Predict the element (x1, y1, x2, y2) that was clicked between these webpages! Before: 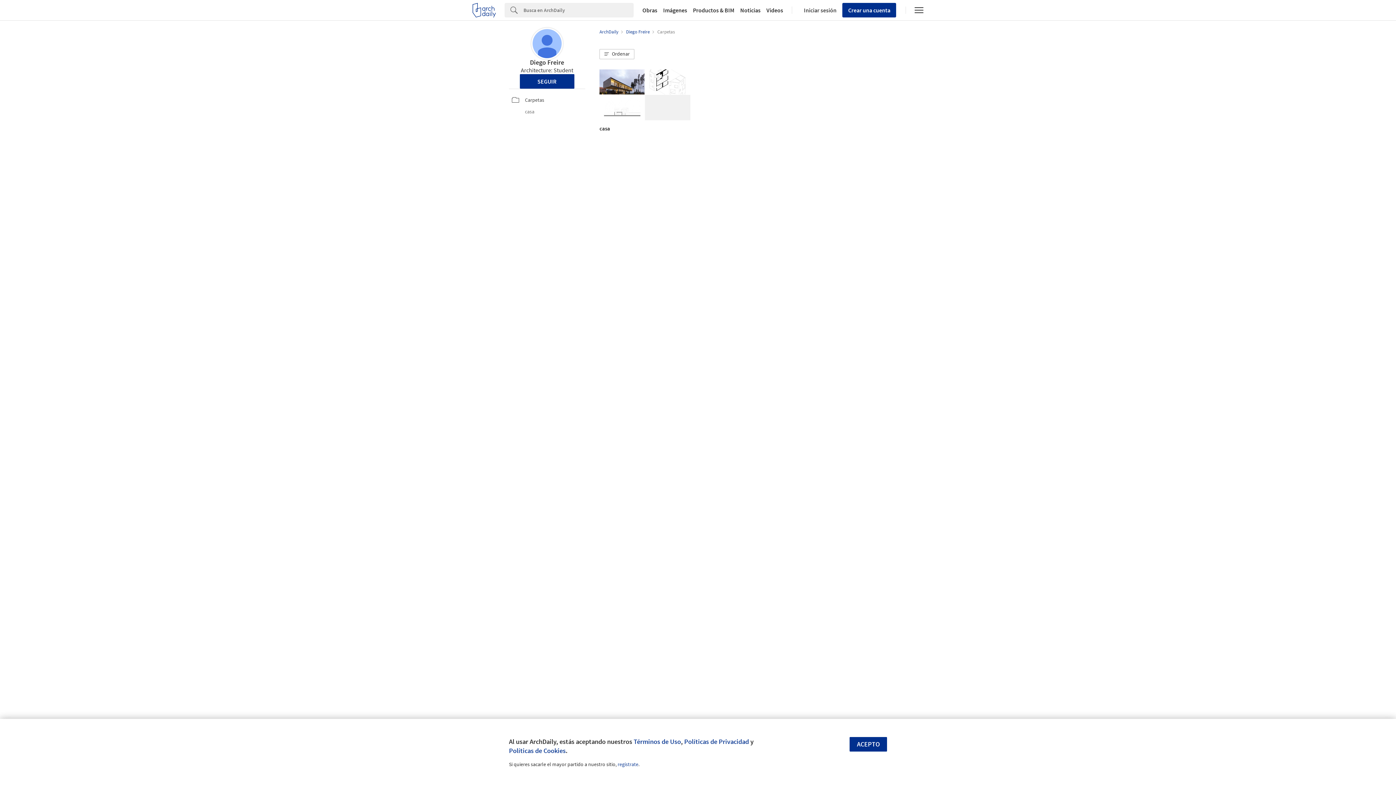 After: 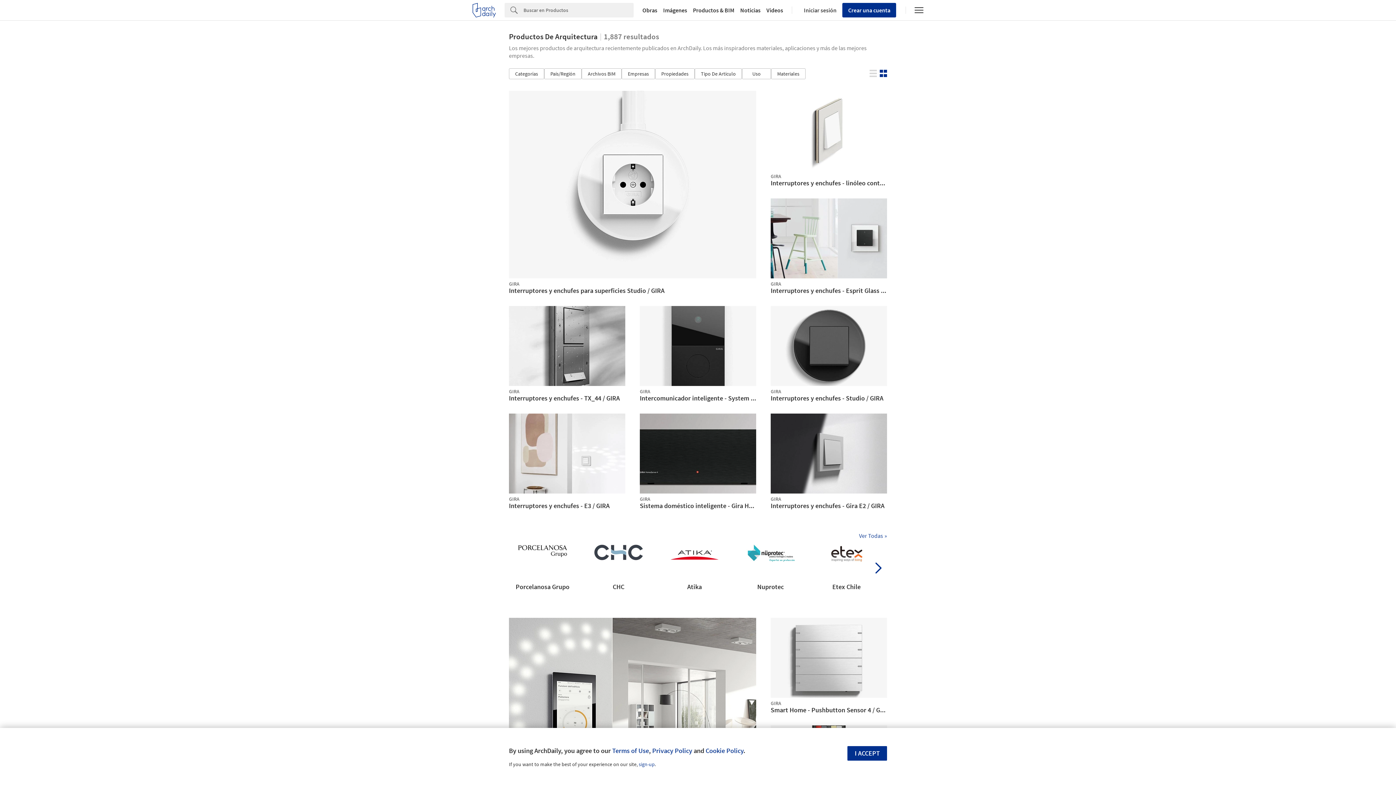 Action: label: Productos & BIM bbox: (690, 7, 737, 13)